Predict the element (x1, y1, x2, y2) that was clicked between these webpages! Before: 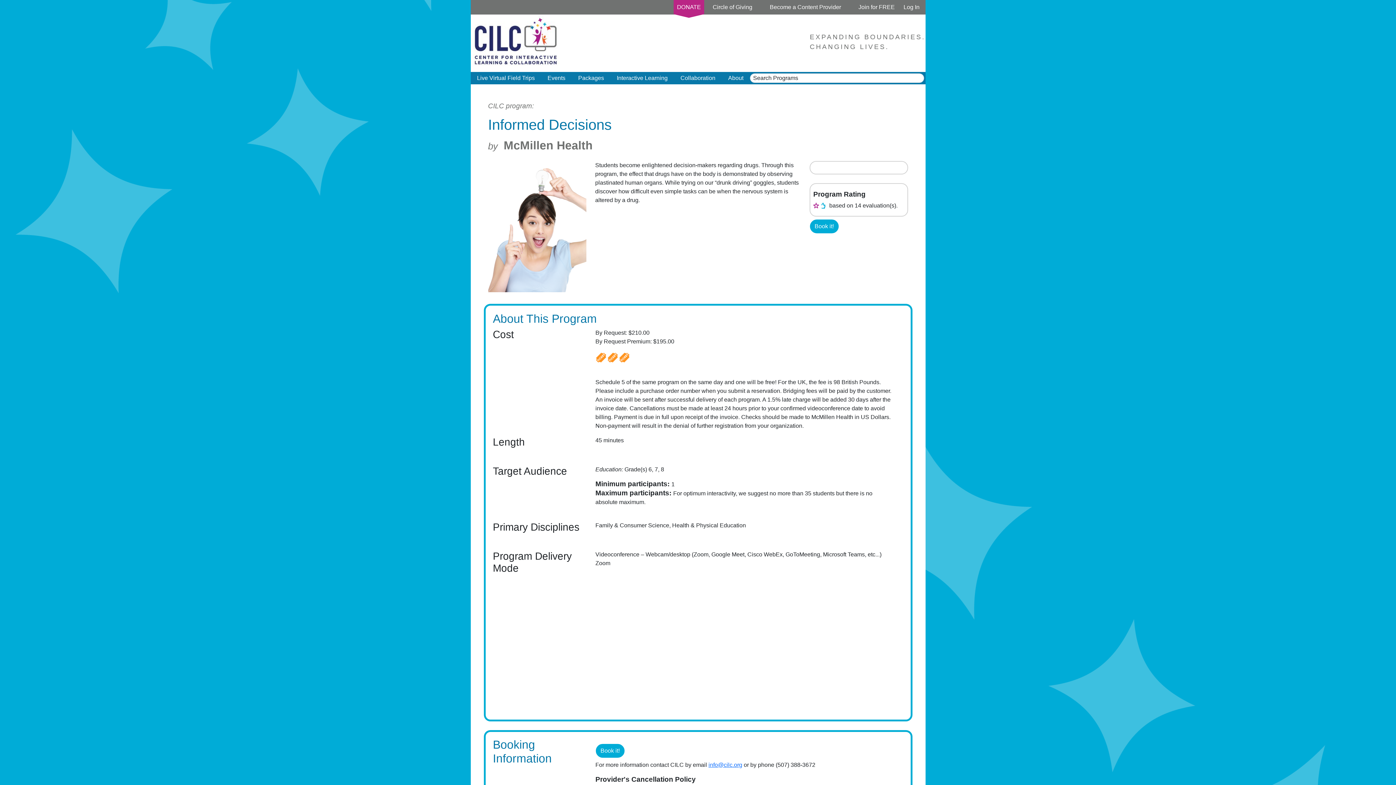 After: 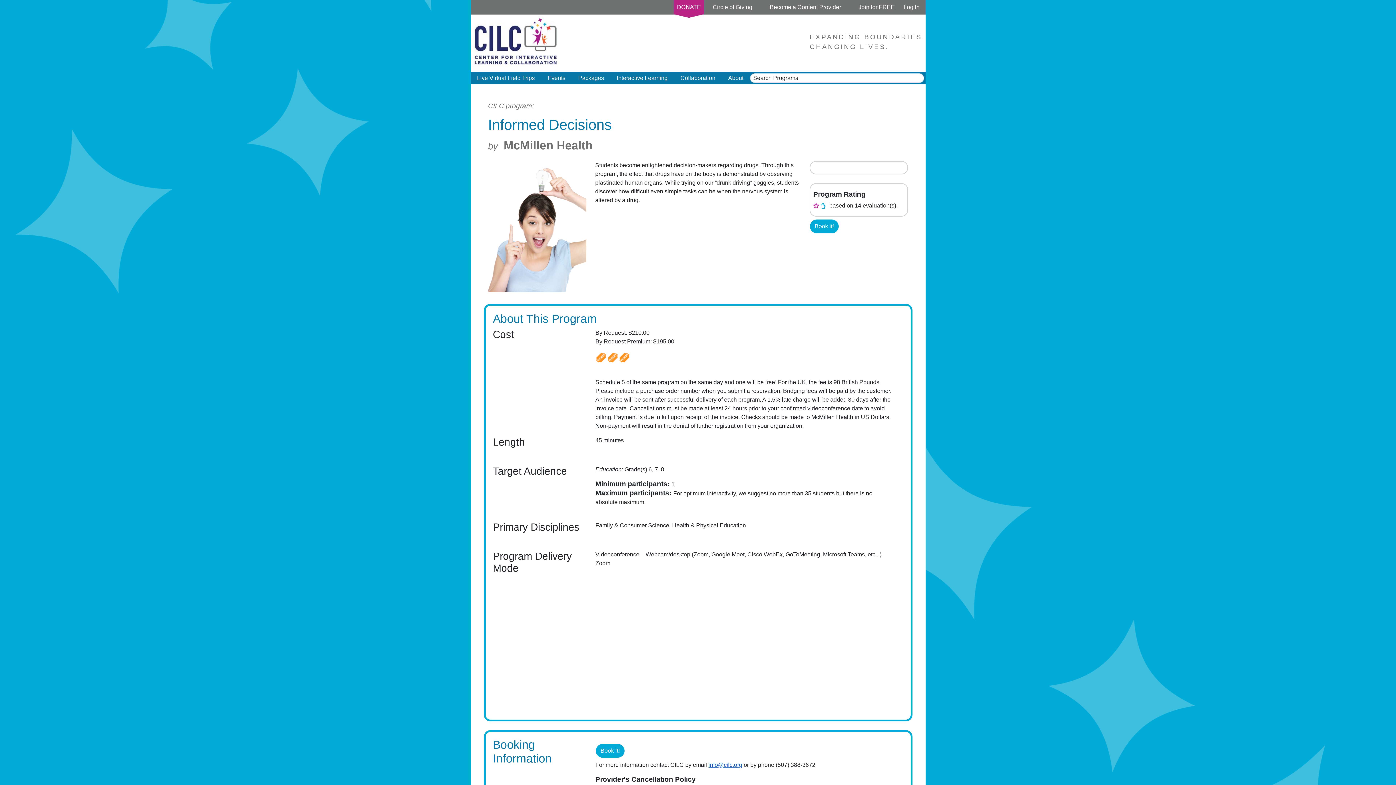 Action: bbox: (708, 762, 742, 768) label: info@cilc.org